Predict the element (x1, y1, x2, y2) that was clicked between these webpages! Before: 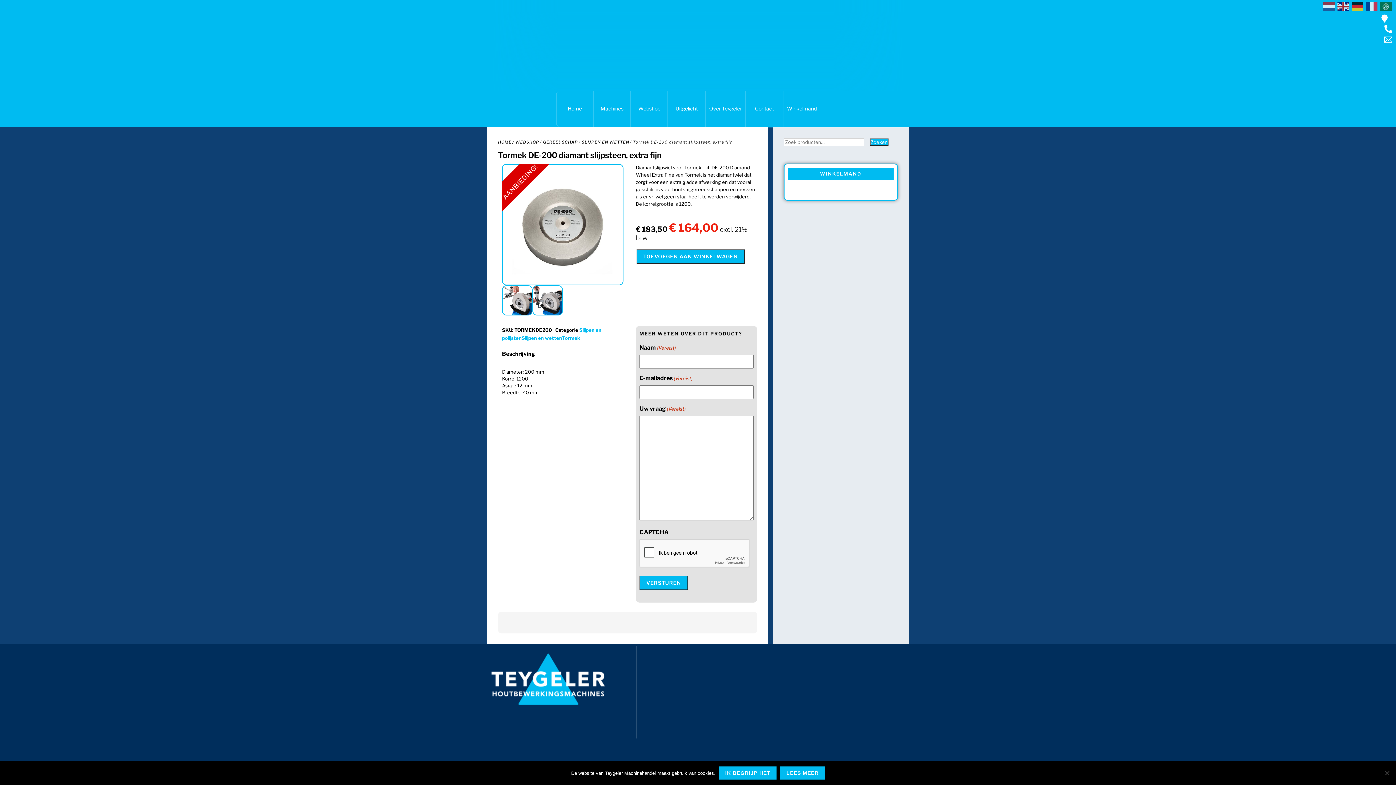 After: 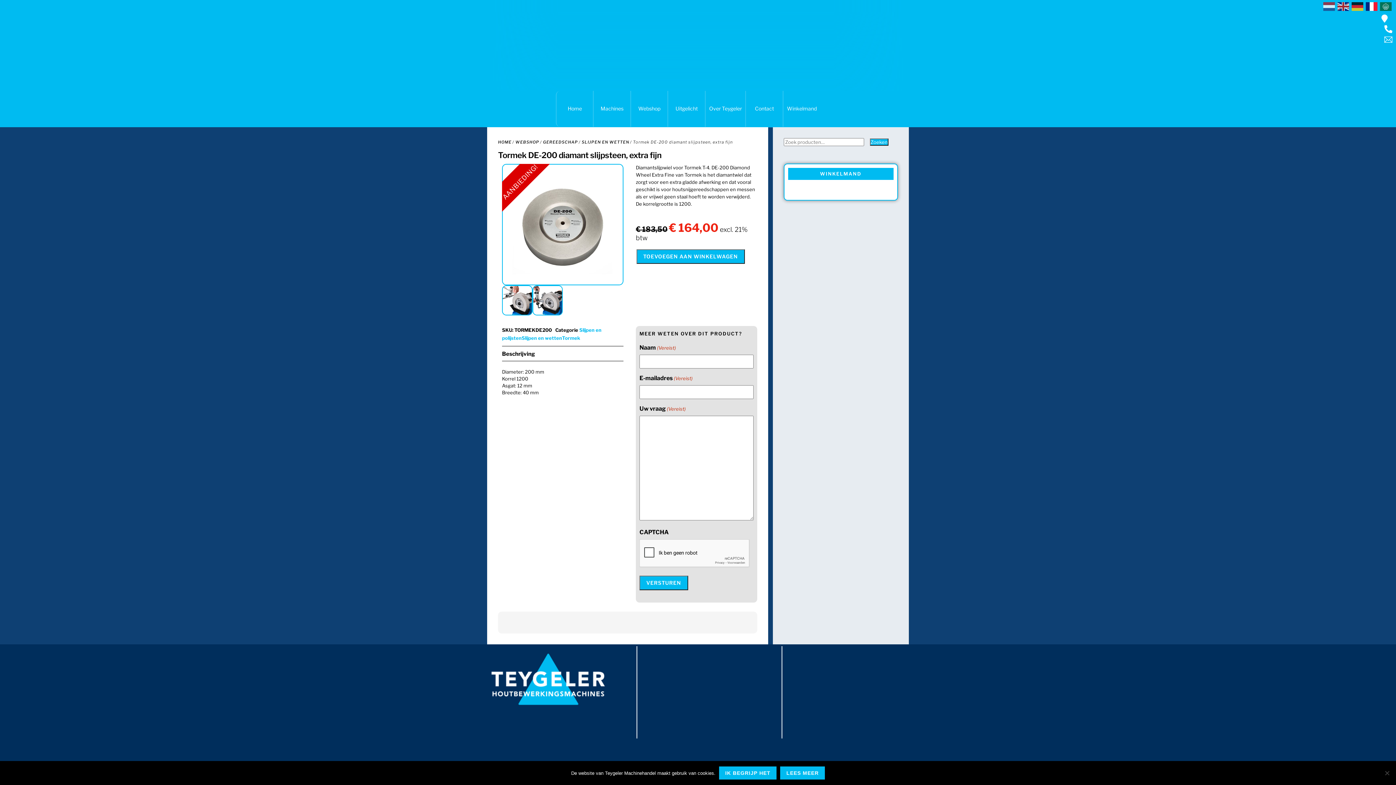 Action: bbox: (1366, 2, 1380, 8)